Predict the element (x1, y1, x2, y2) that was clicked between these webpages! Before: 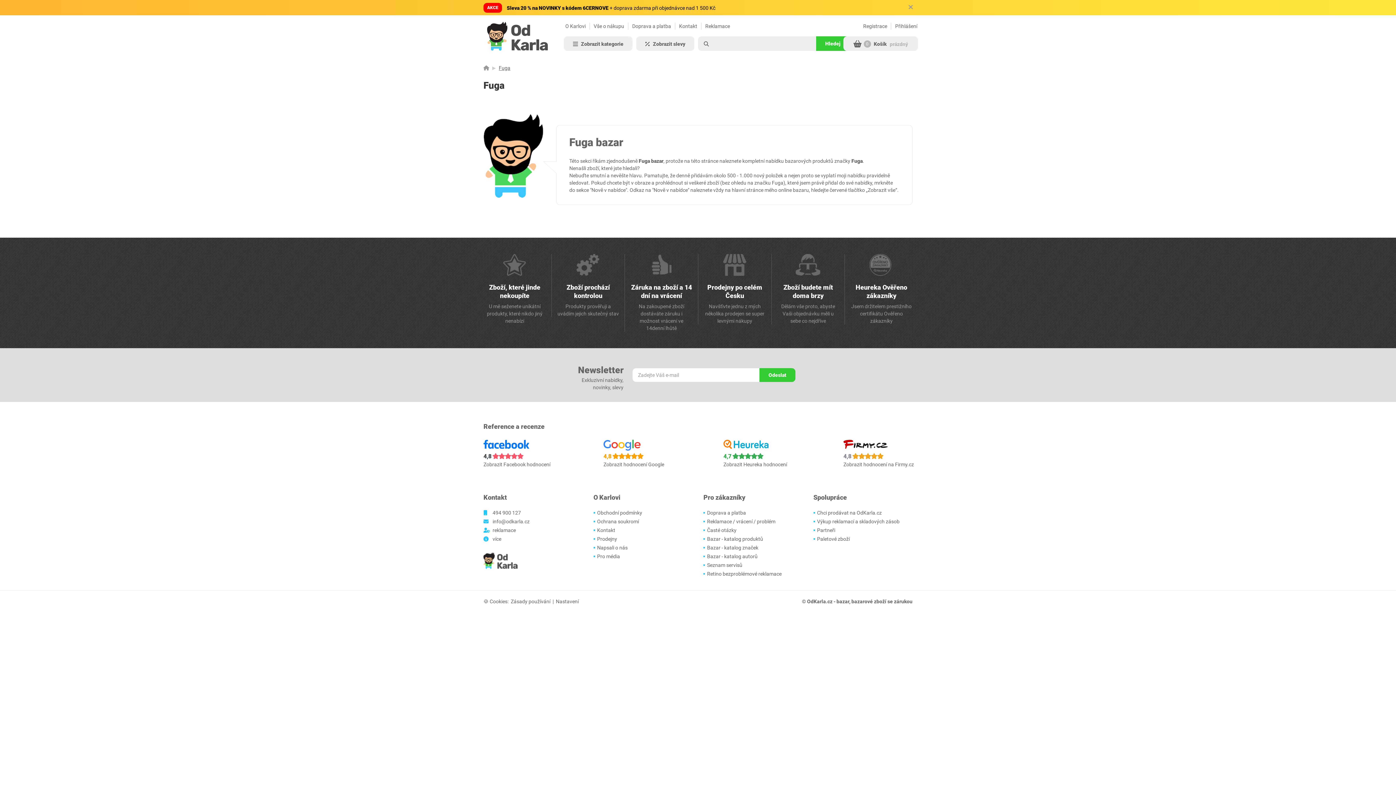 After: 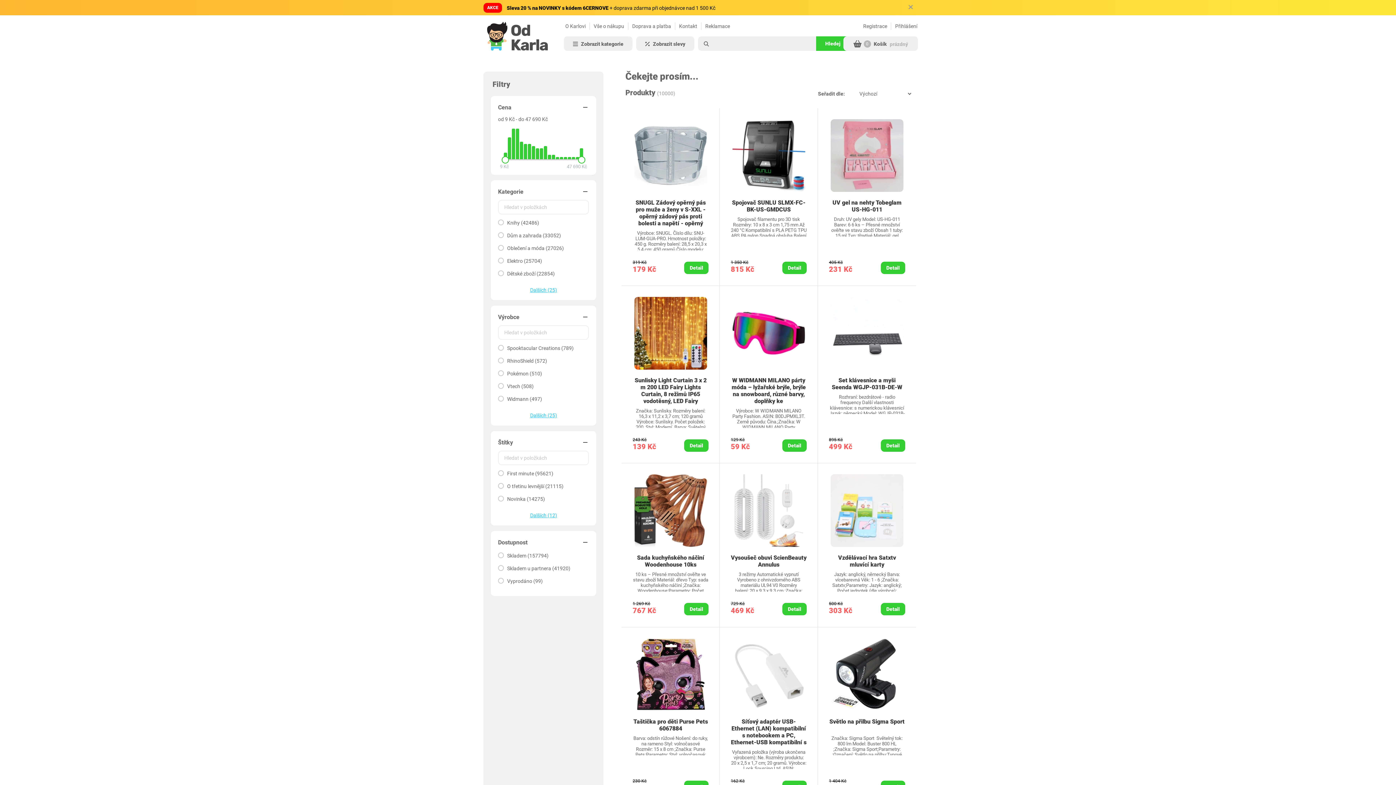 Action: label: Hledat bbox: (816, 36, 849, 50)